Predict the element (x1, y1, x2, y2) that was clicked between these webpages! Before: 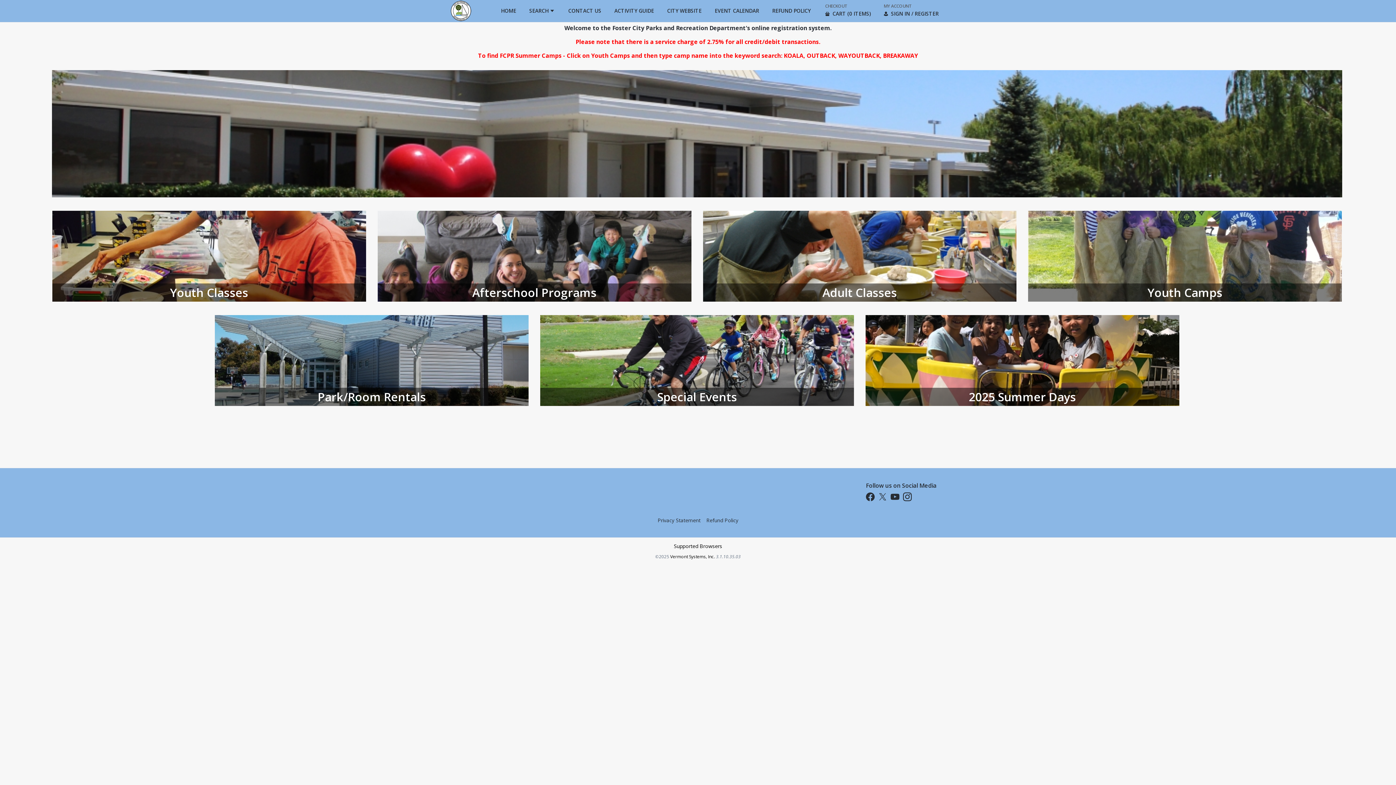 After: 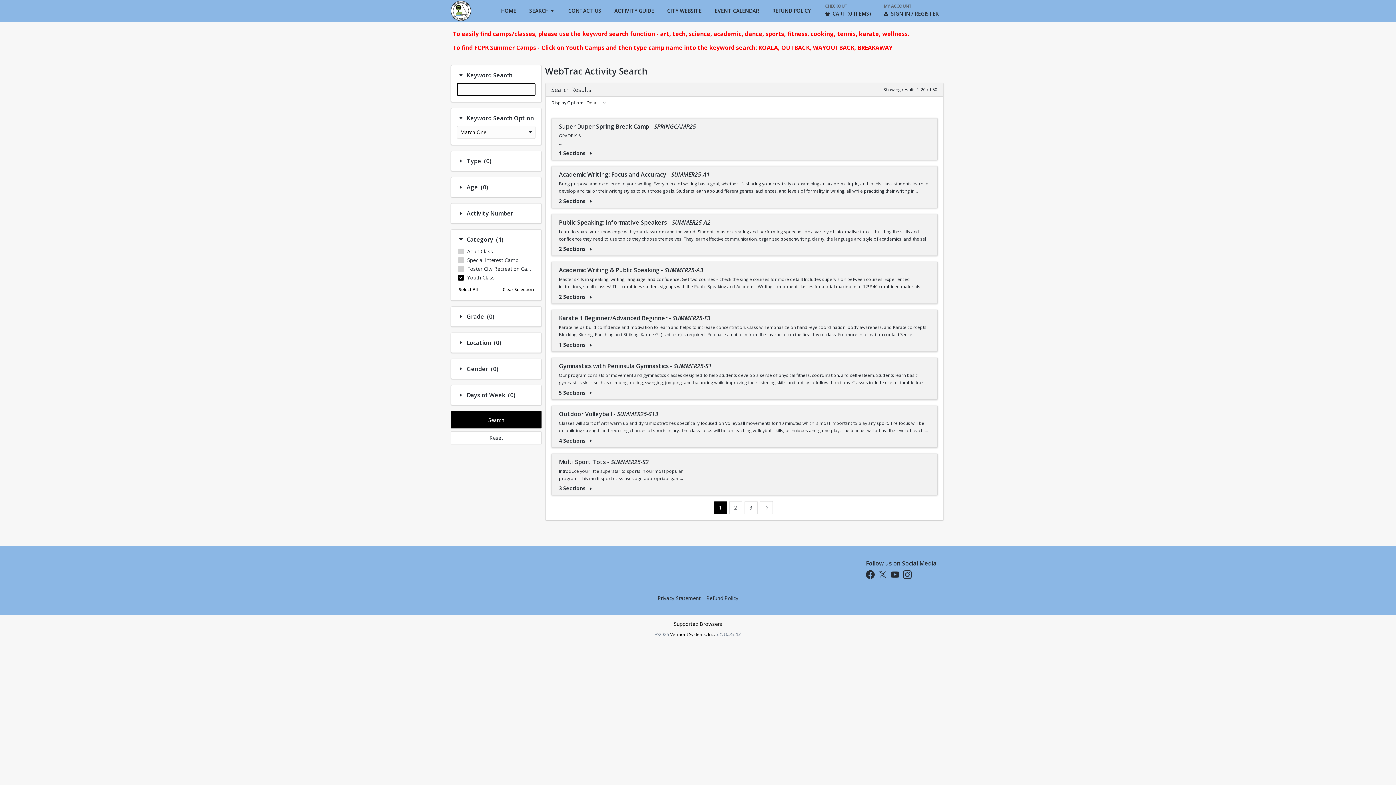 Action: label: Youth Classes
Learn and Grow bbox: (52, 210, 366, 301)